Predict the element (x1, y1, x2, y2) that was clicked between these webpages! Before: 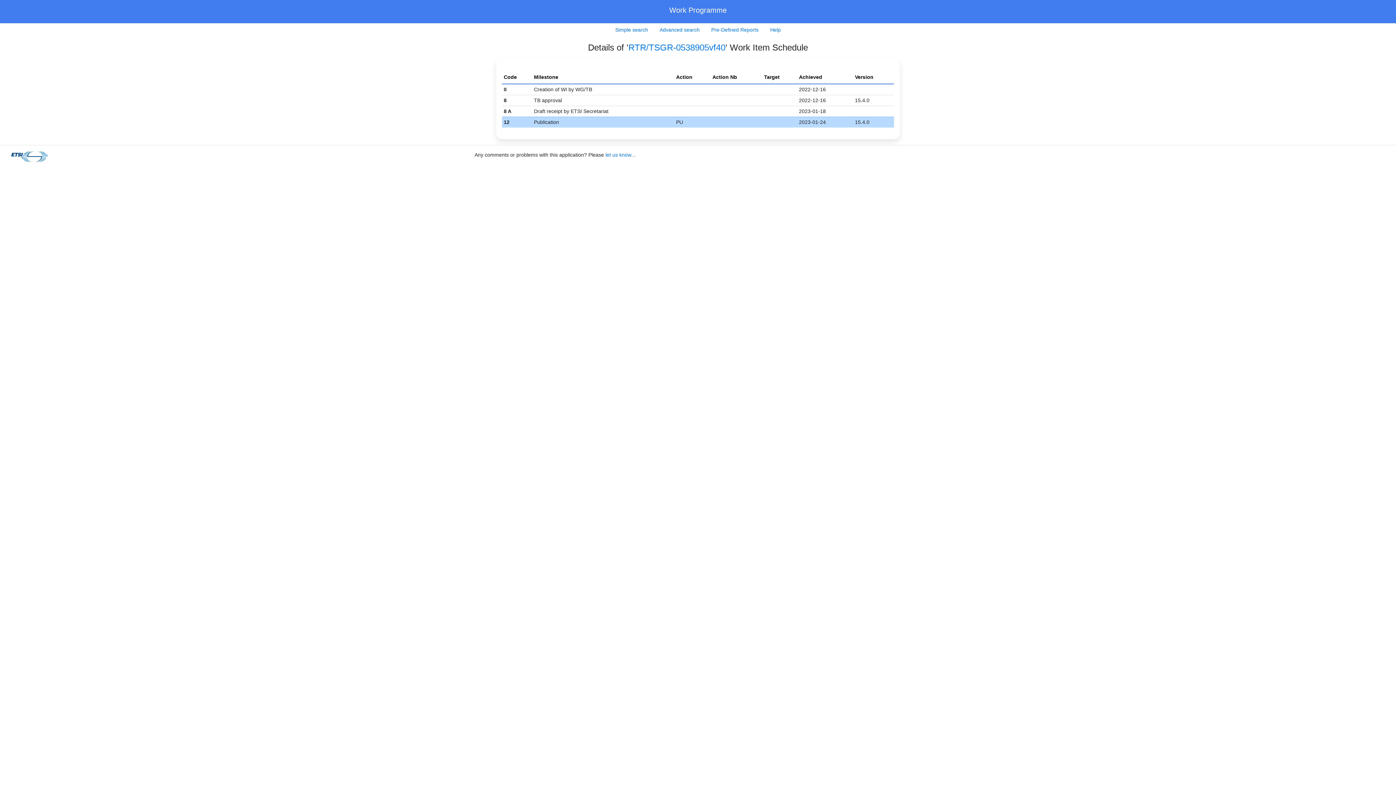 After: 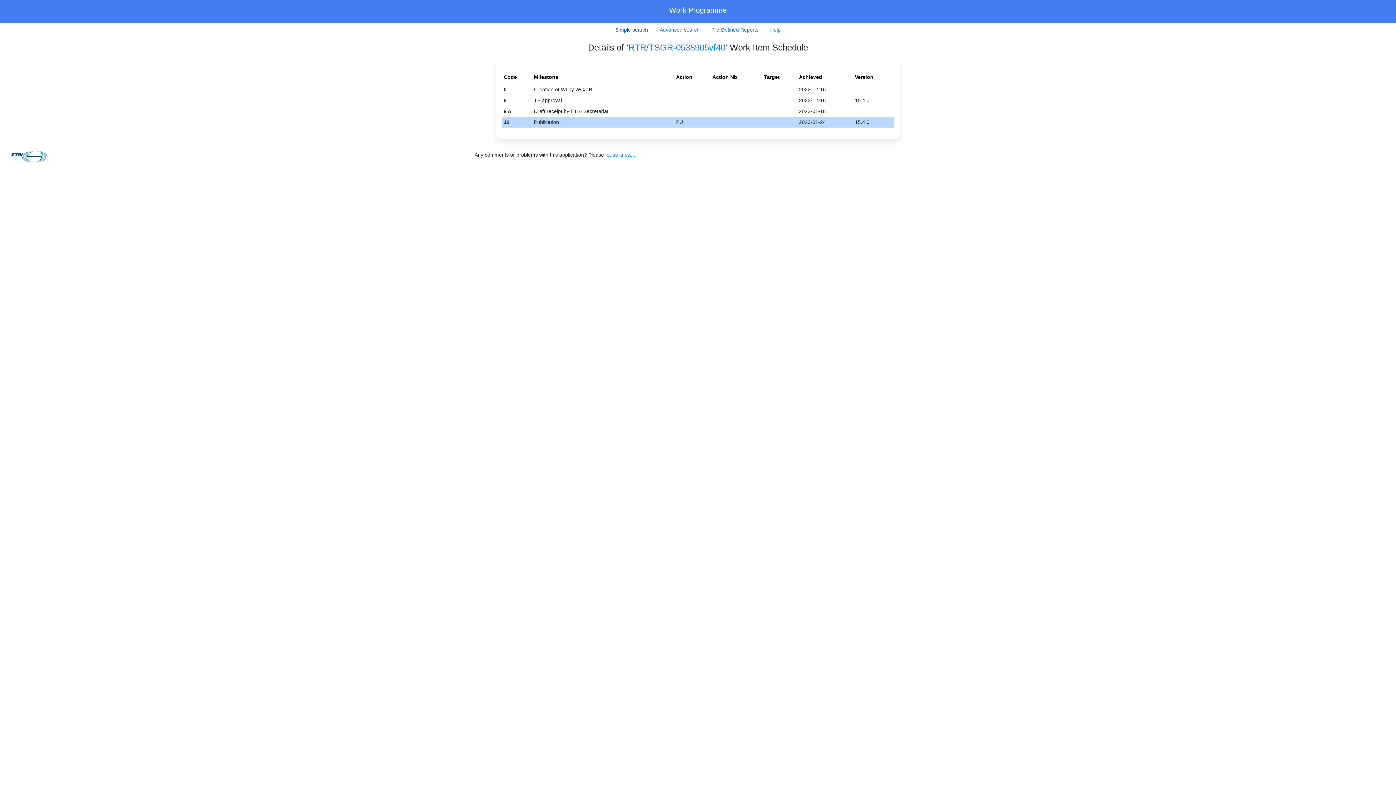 Action: bbox: (609, 23, 654, 36) label: Simple search